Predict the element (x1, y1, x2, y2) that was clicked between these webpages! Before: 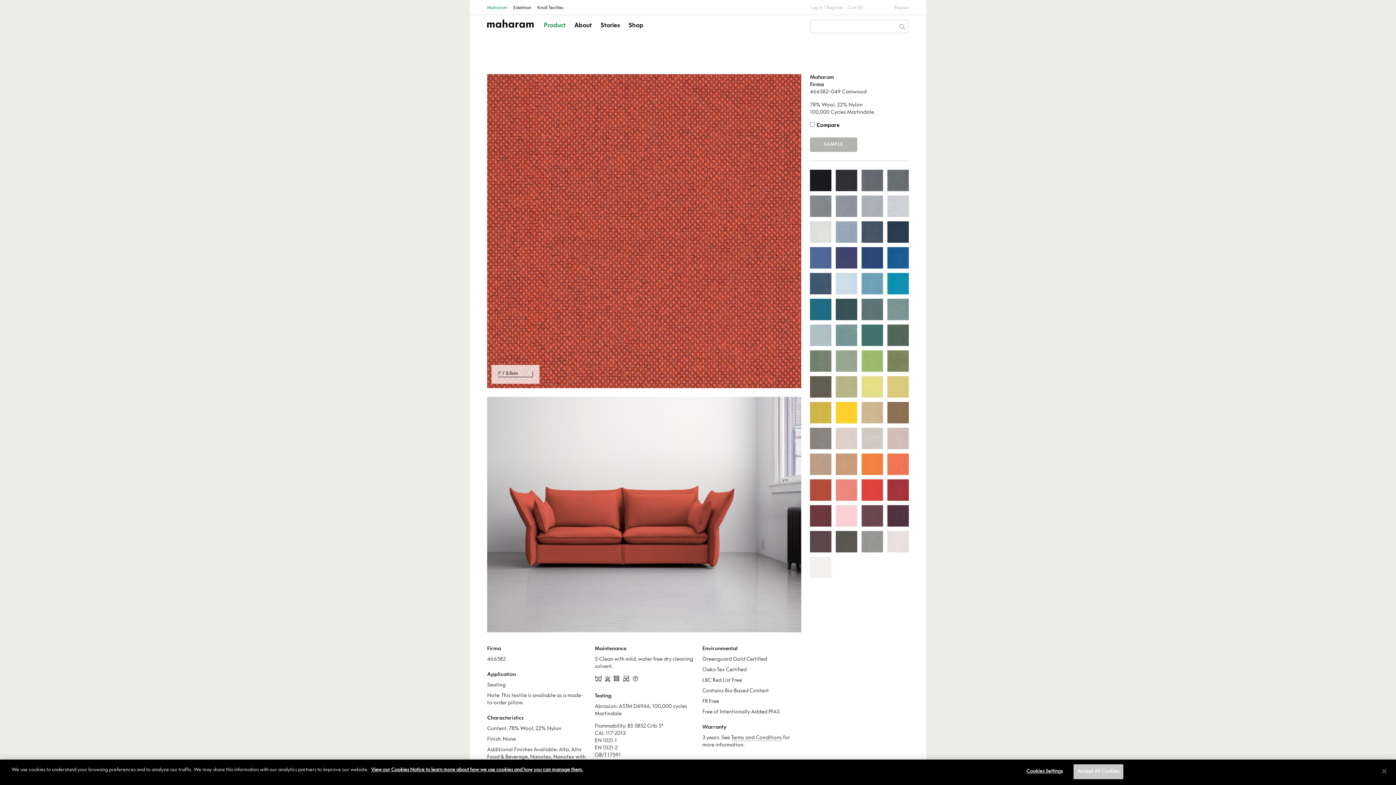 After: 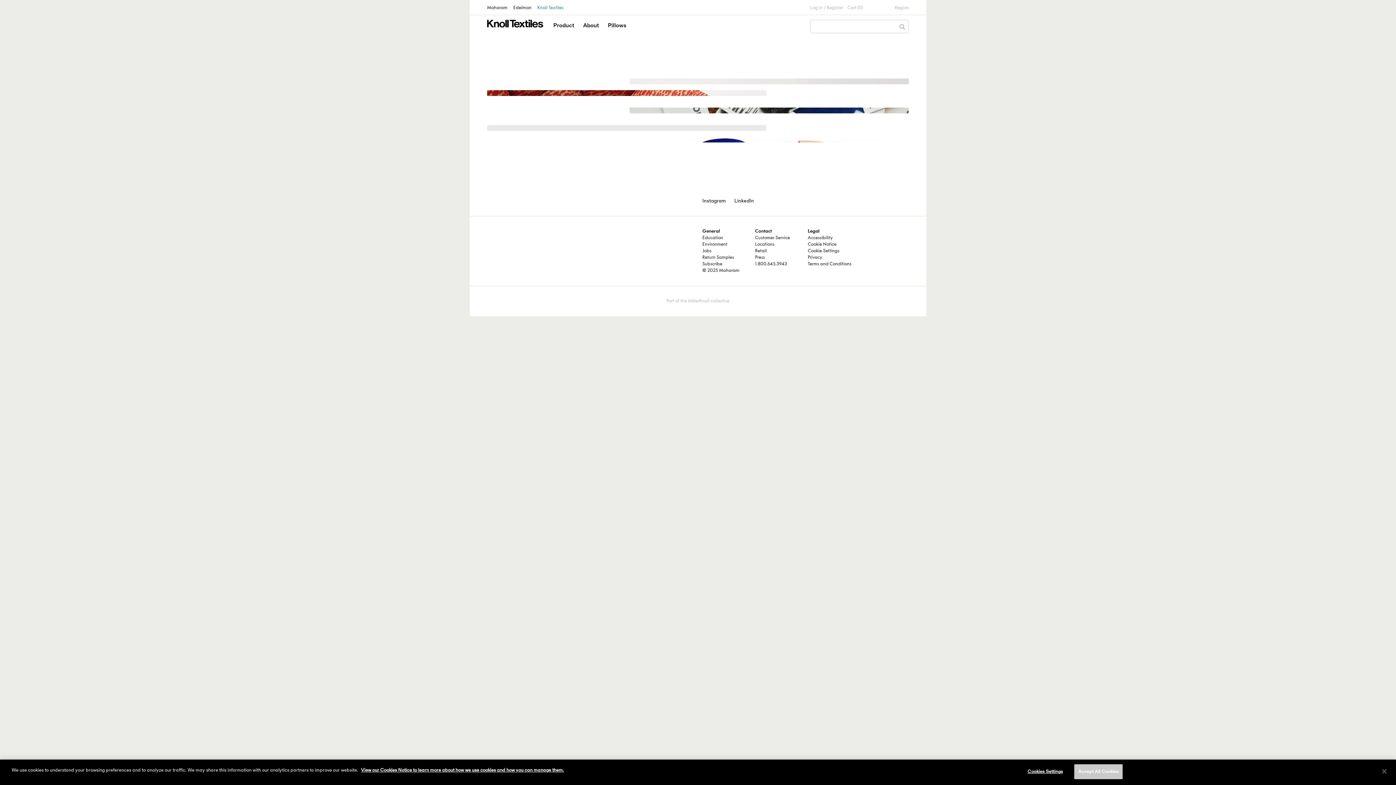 Action: bbox: (537, 4, 563, 12) label: Knoll Textiles